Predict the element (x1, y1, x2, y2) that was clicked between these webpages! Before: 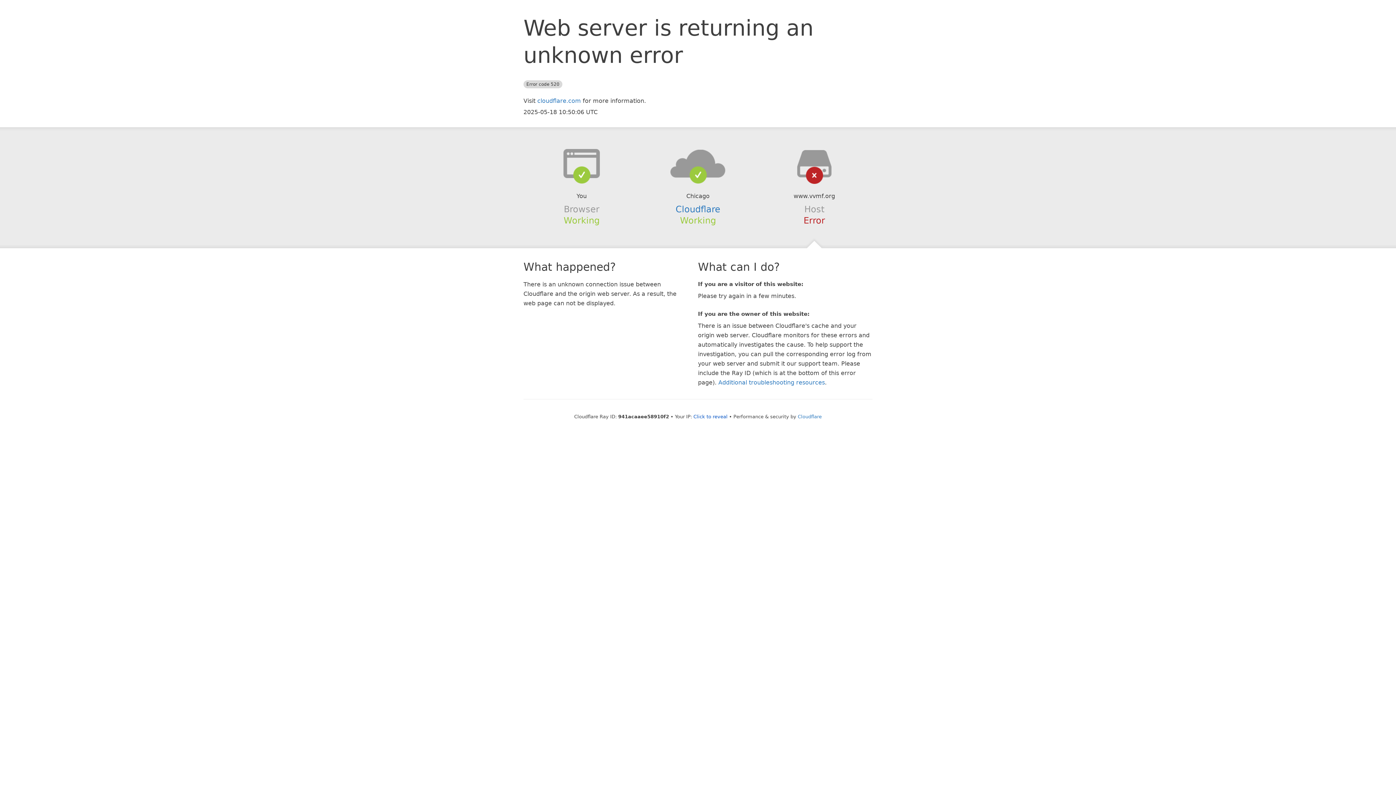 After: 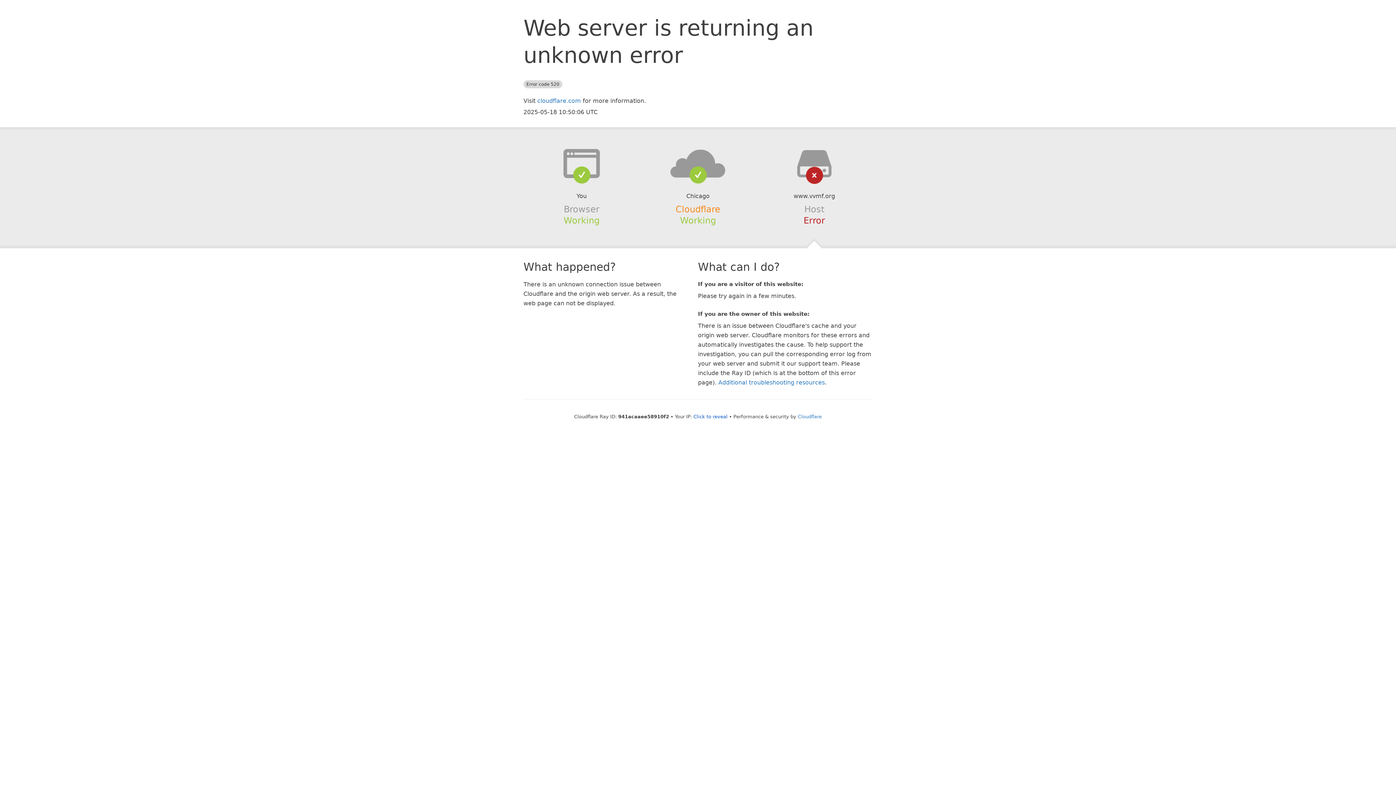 Action: bbox: (675, 204, 720, 214) label: Cloudflare